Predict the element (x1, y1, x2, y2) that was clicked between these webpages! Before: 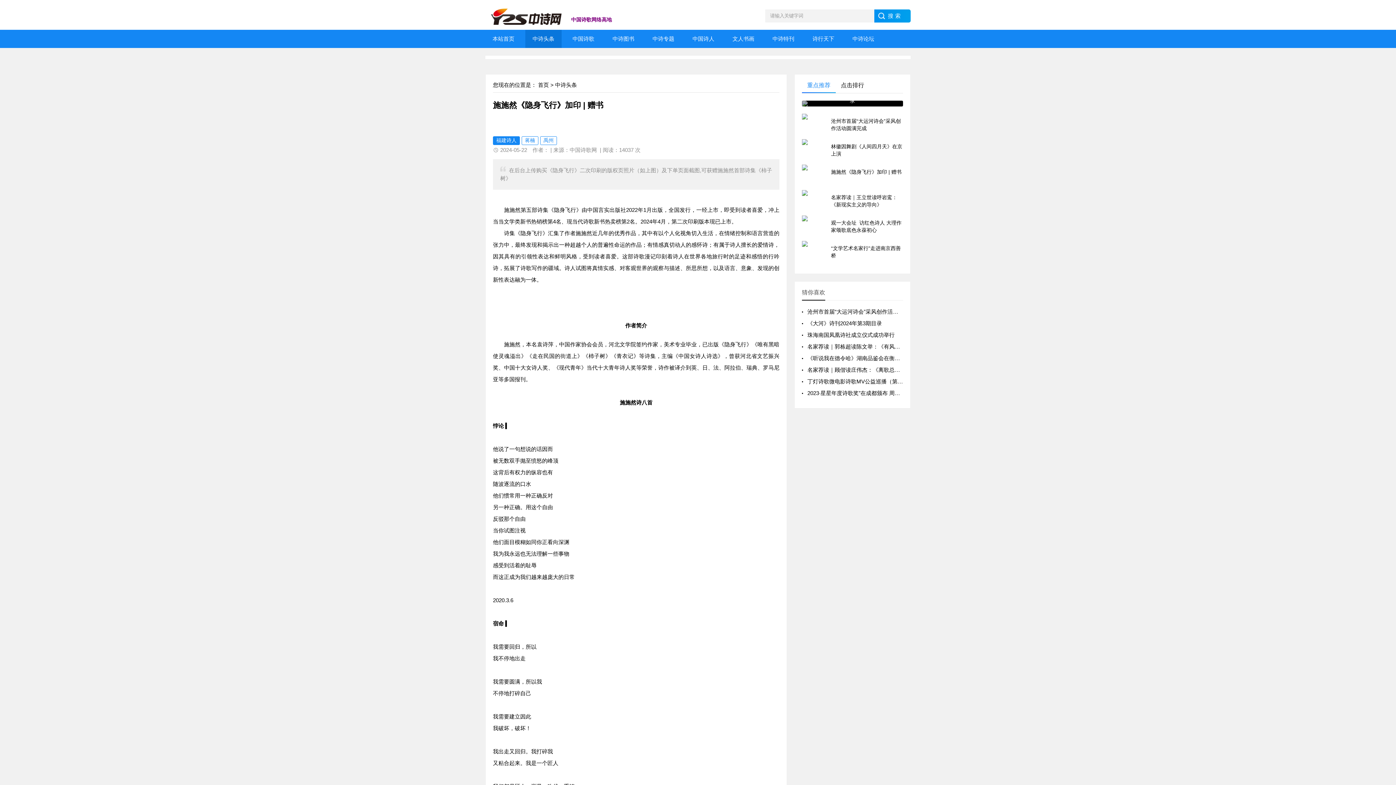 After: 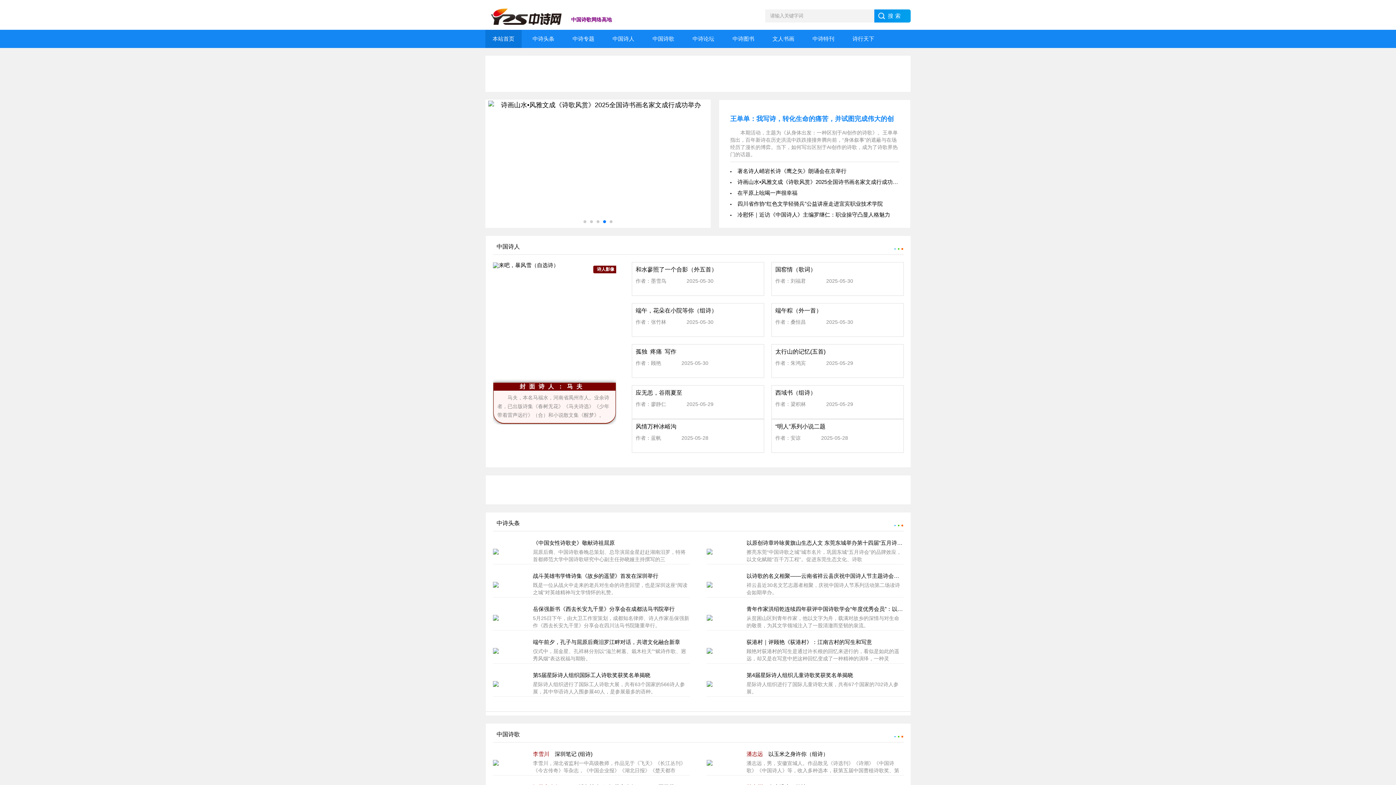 Action: label: 首页 bbox: (538, 81, 549, 88)